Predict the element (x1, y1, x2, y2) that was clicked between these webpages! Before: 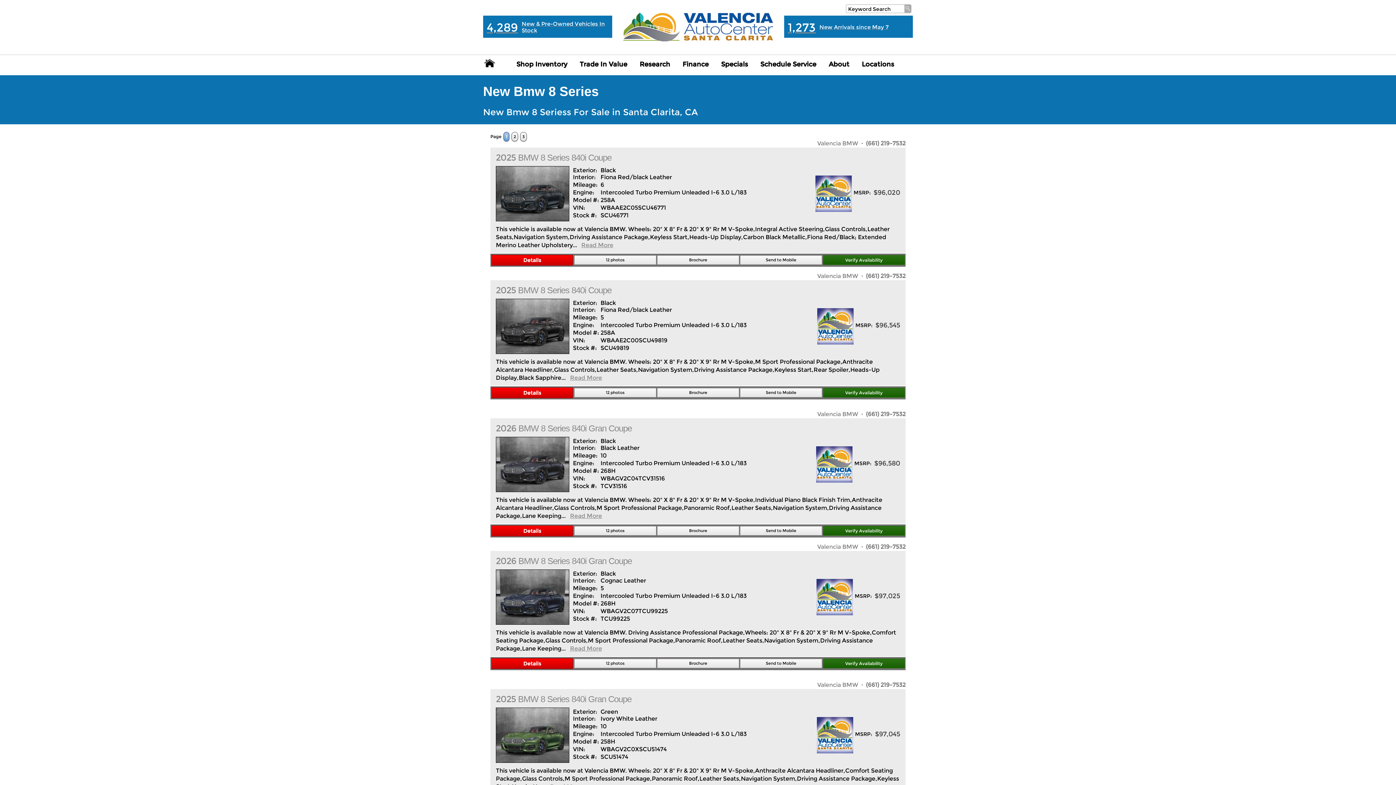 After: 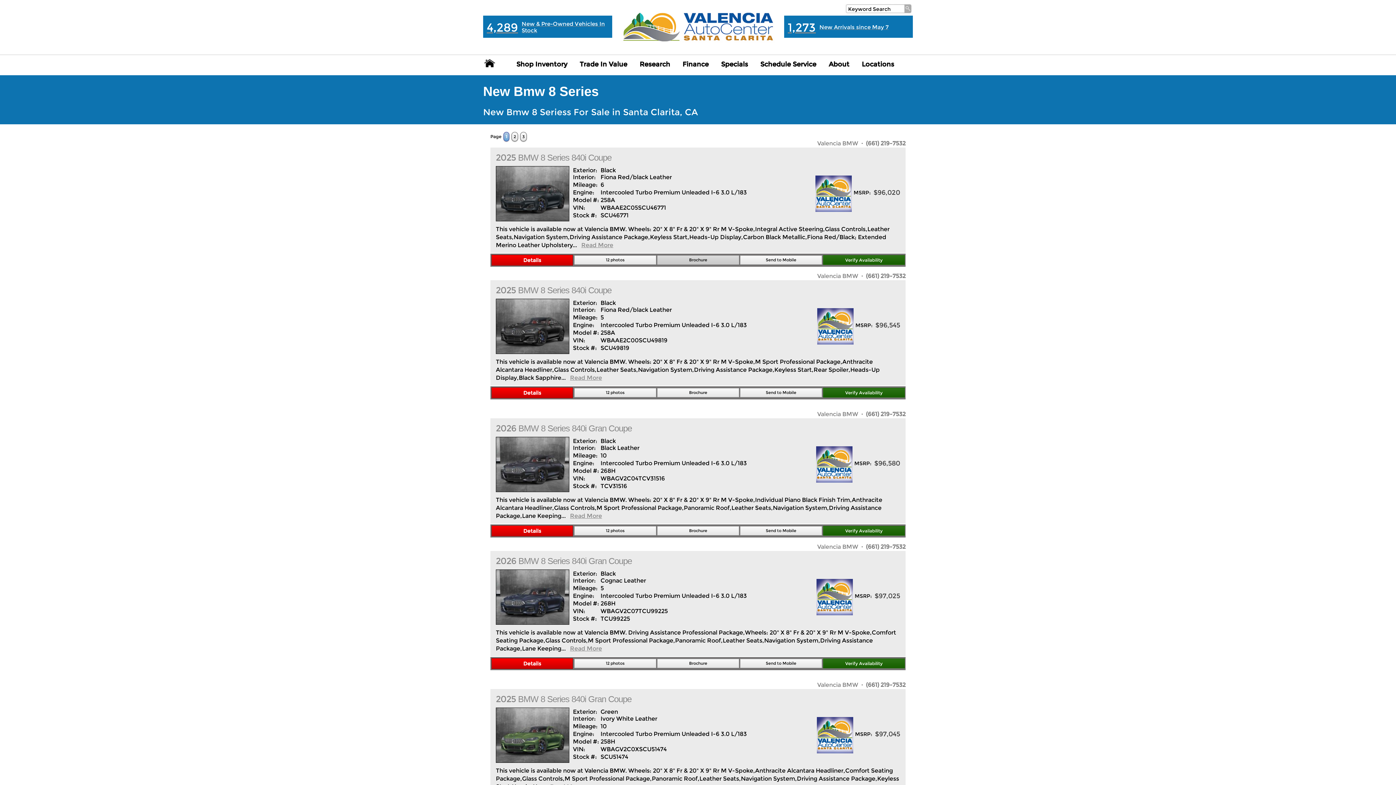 Action: label: Brochure bbox: (657, 255, 739, 264)